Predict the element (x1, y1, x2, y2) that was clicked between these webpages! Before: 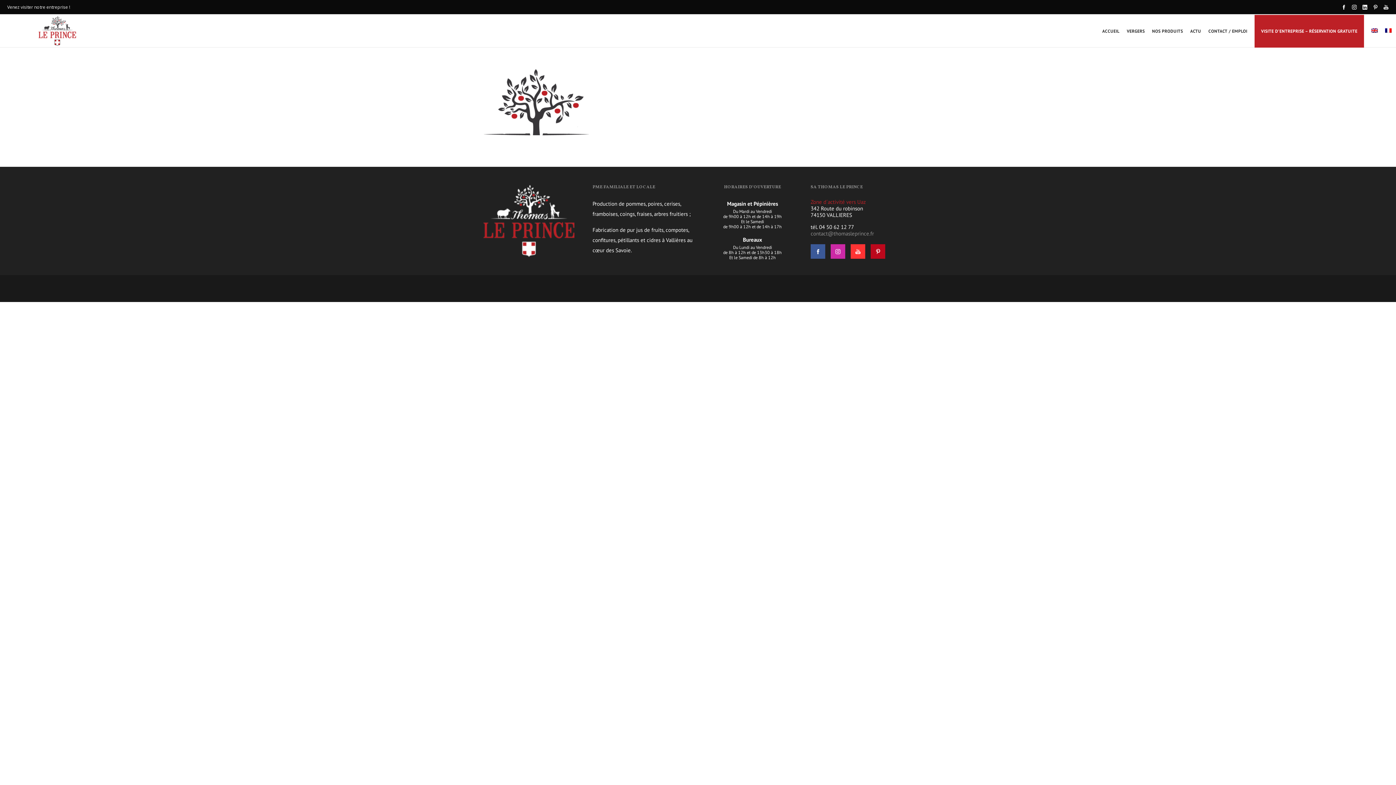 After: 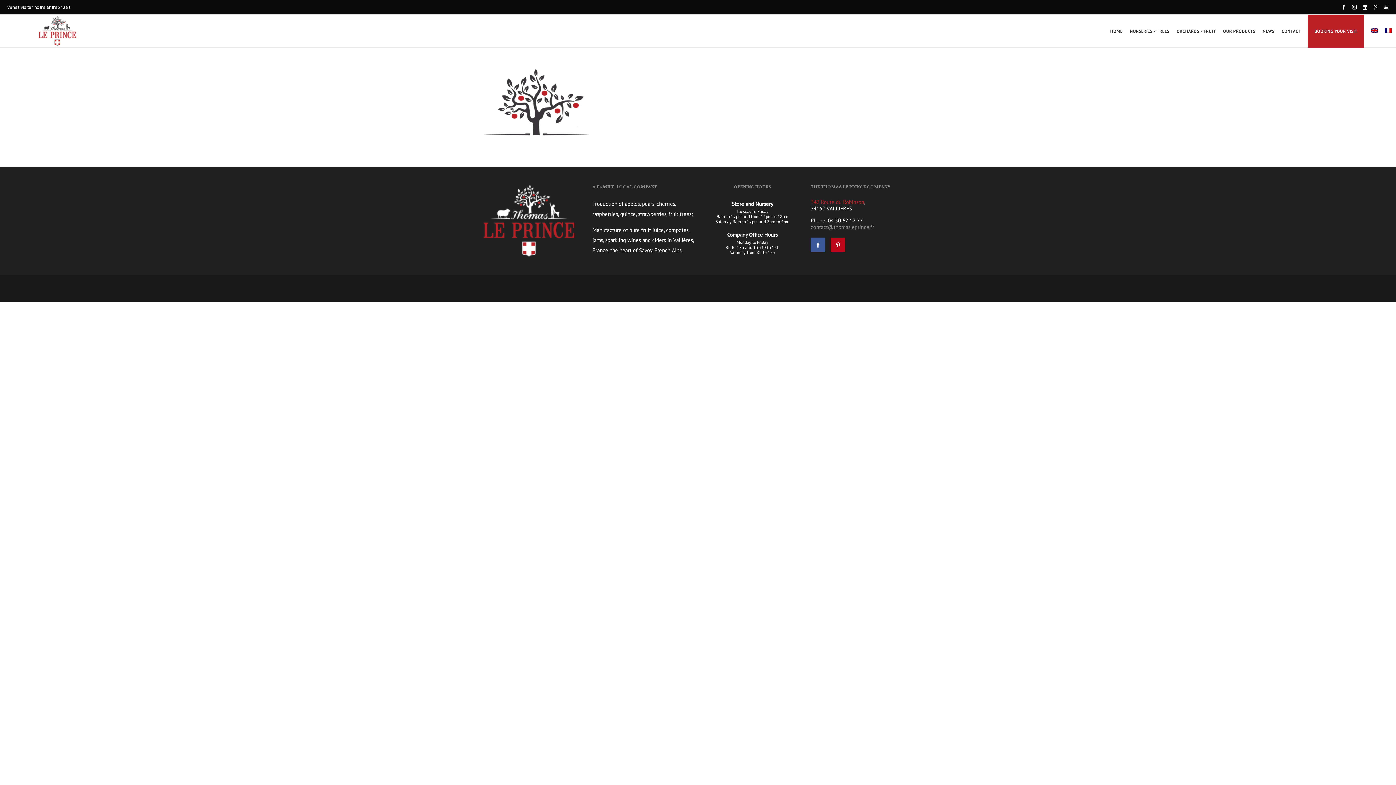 Action: bbox: (1371, 14, 1378, 47)